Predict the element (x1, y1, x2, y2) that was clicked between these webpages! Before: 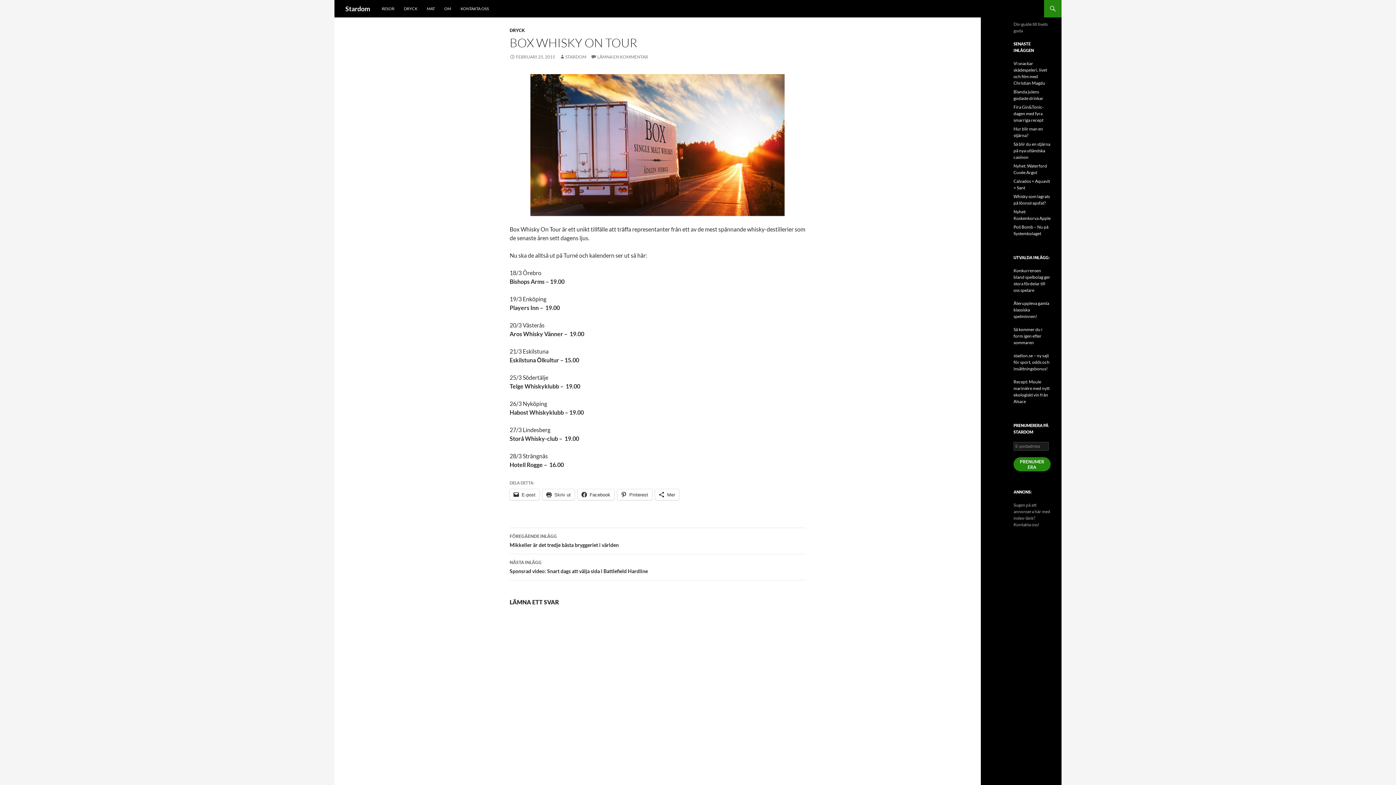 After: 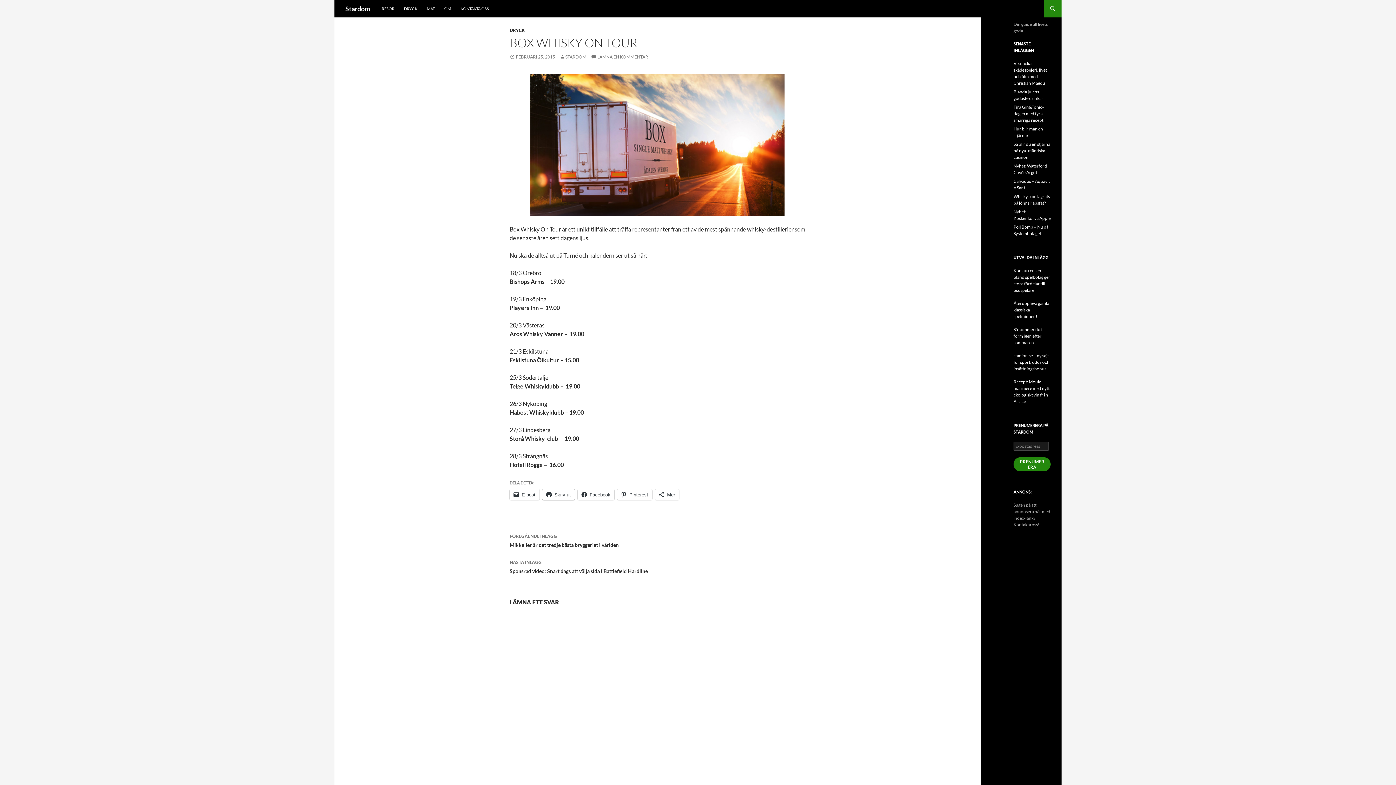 Action: bbox: (542, 489, 574, 500) label: Skriv ut